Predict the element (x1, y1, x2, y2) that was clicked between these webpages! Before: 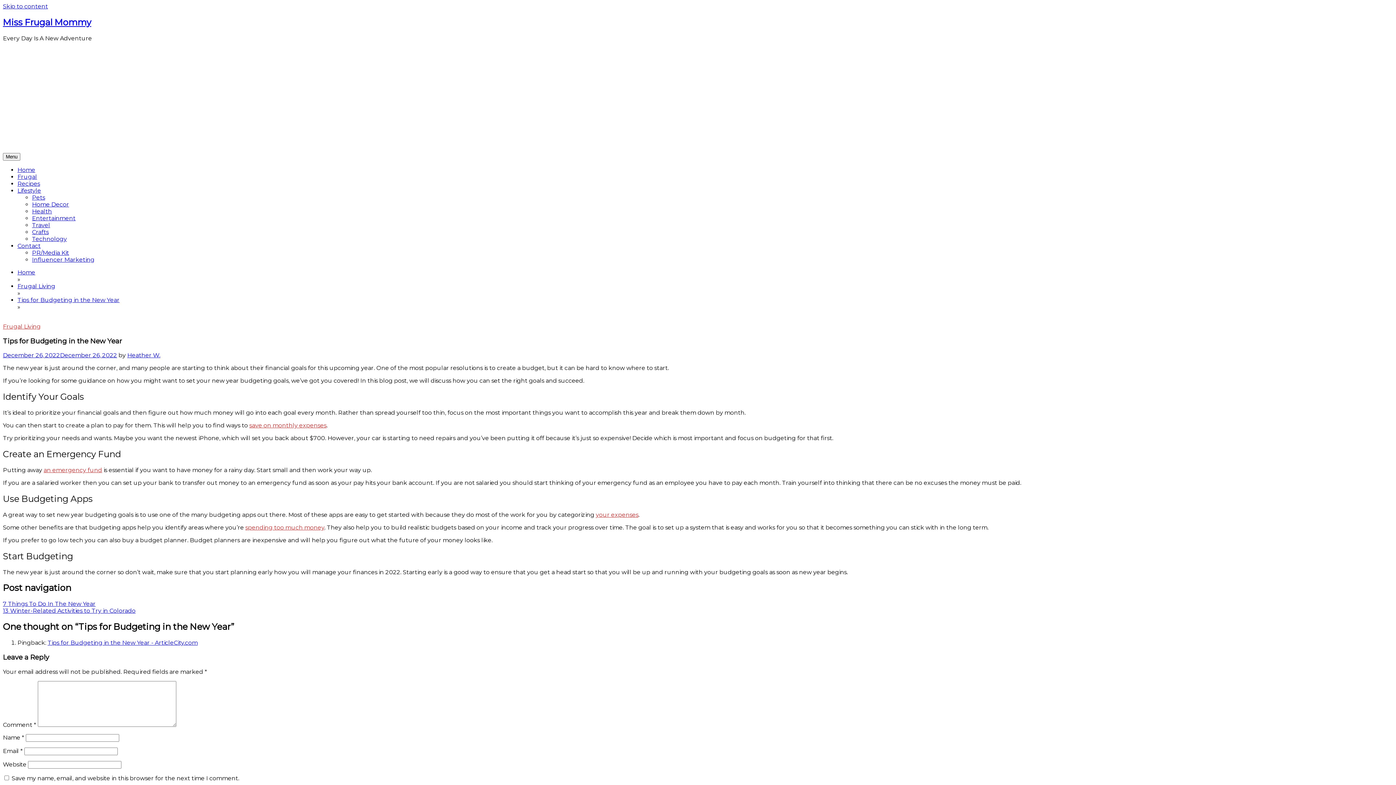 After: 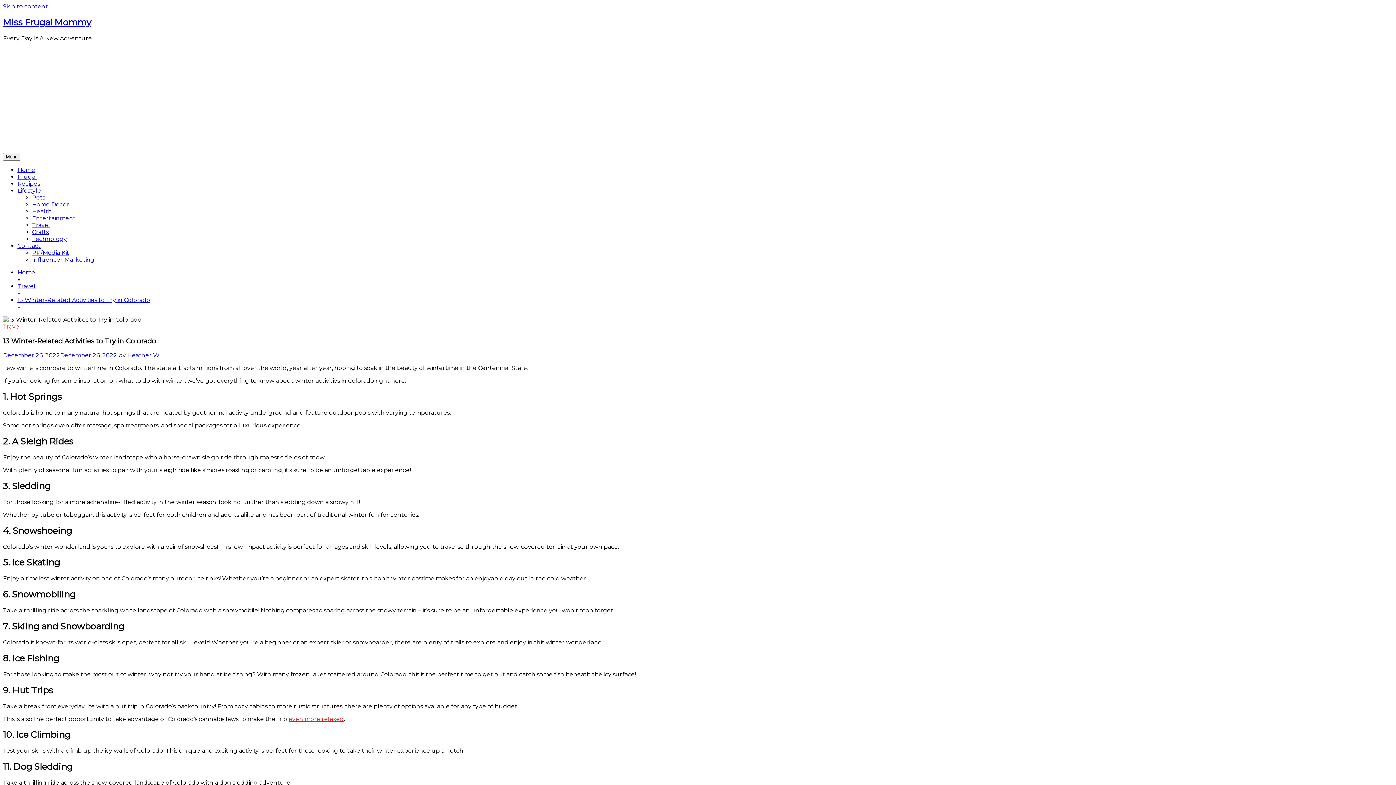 Action: label: 13 Winter-Related Activities to Try in Colorado bbox: (2, 607, 135, 614)